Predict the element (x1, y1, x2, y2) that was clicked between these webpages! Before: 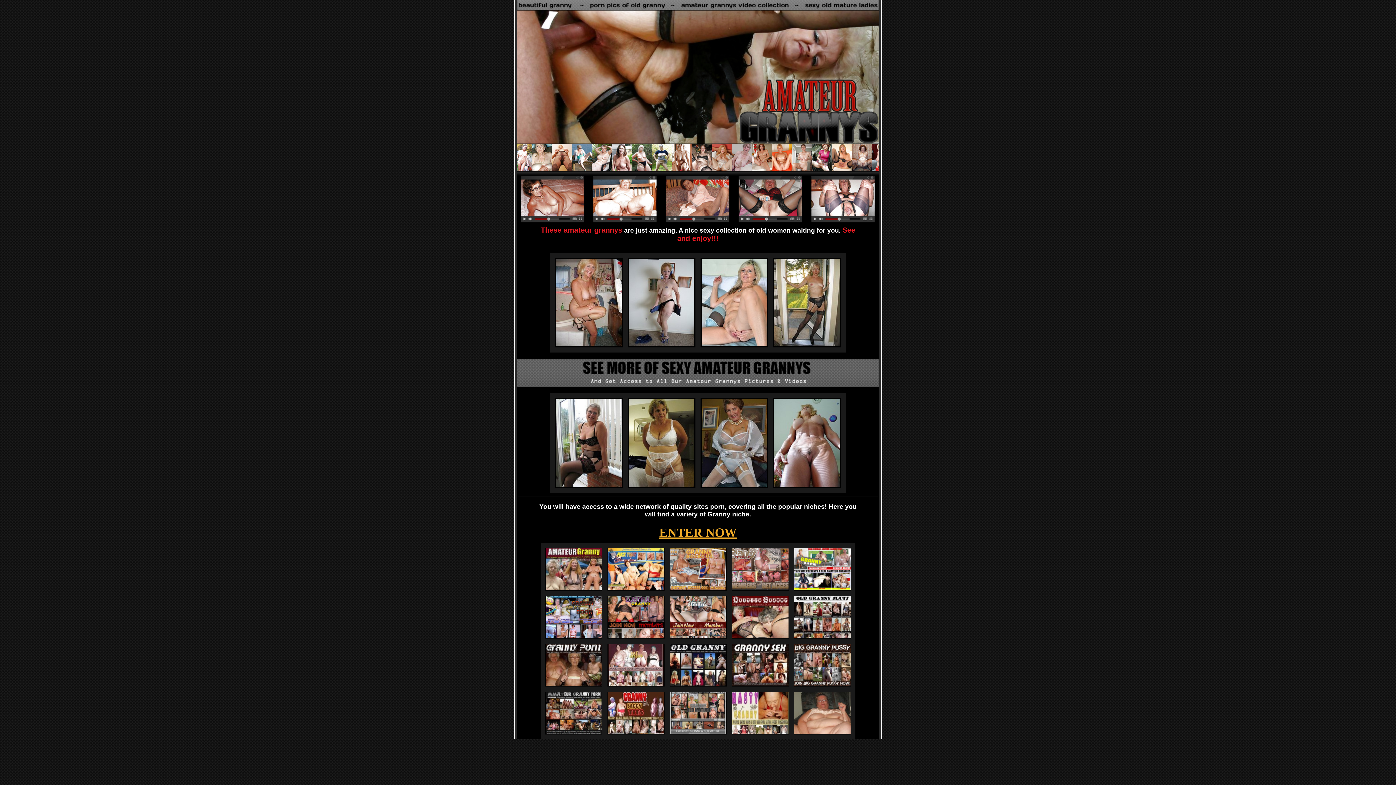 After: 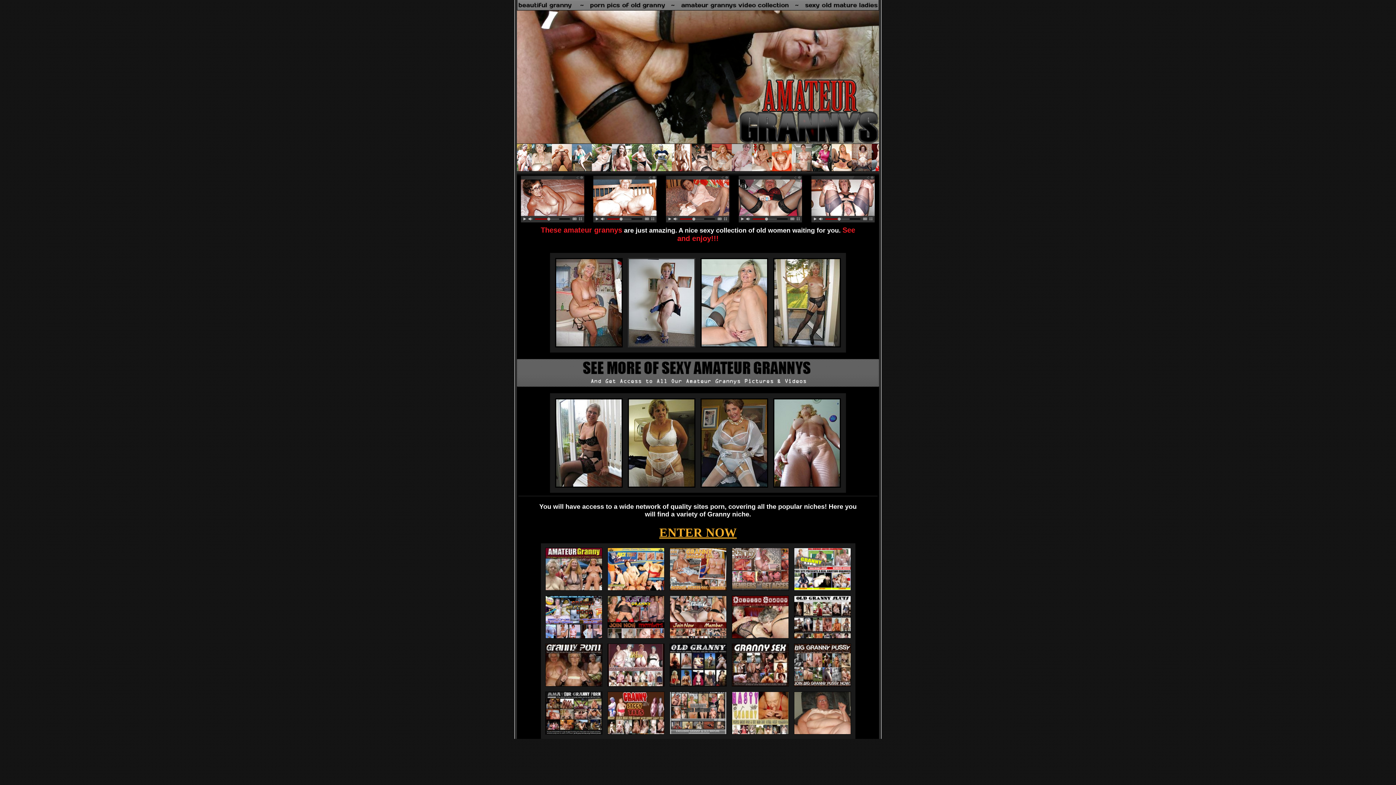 Action: bbox: (628, 342, 695, 348)